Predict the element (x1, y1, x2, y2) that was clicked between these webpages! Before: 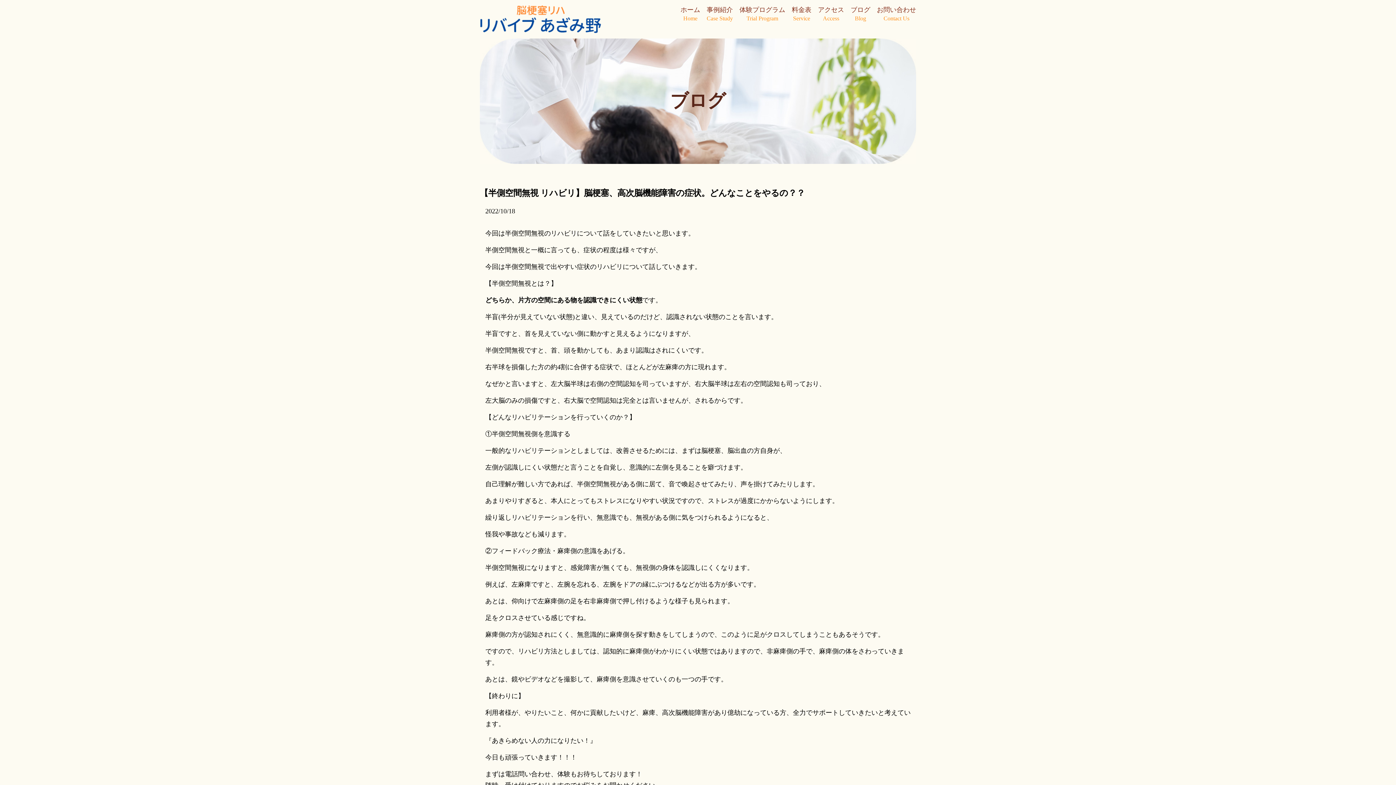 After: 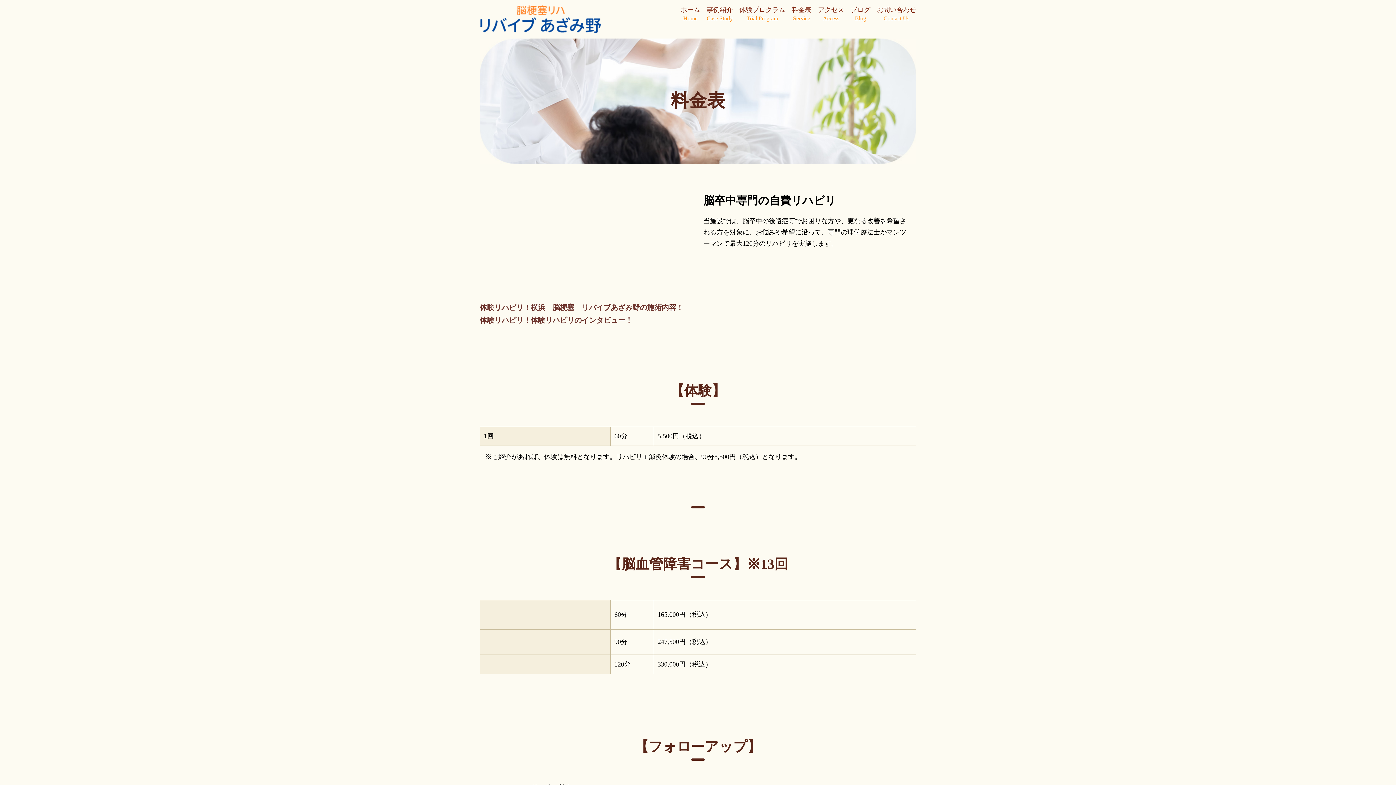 Action: label: 料金表
Service bbox: (792, 6, 811, 22)